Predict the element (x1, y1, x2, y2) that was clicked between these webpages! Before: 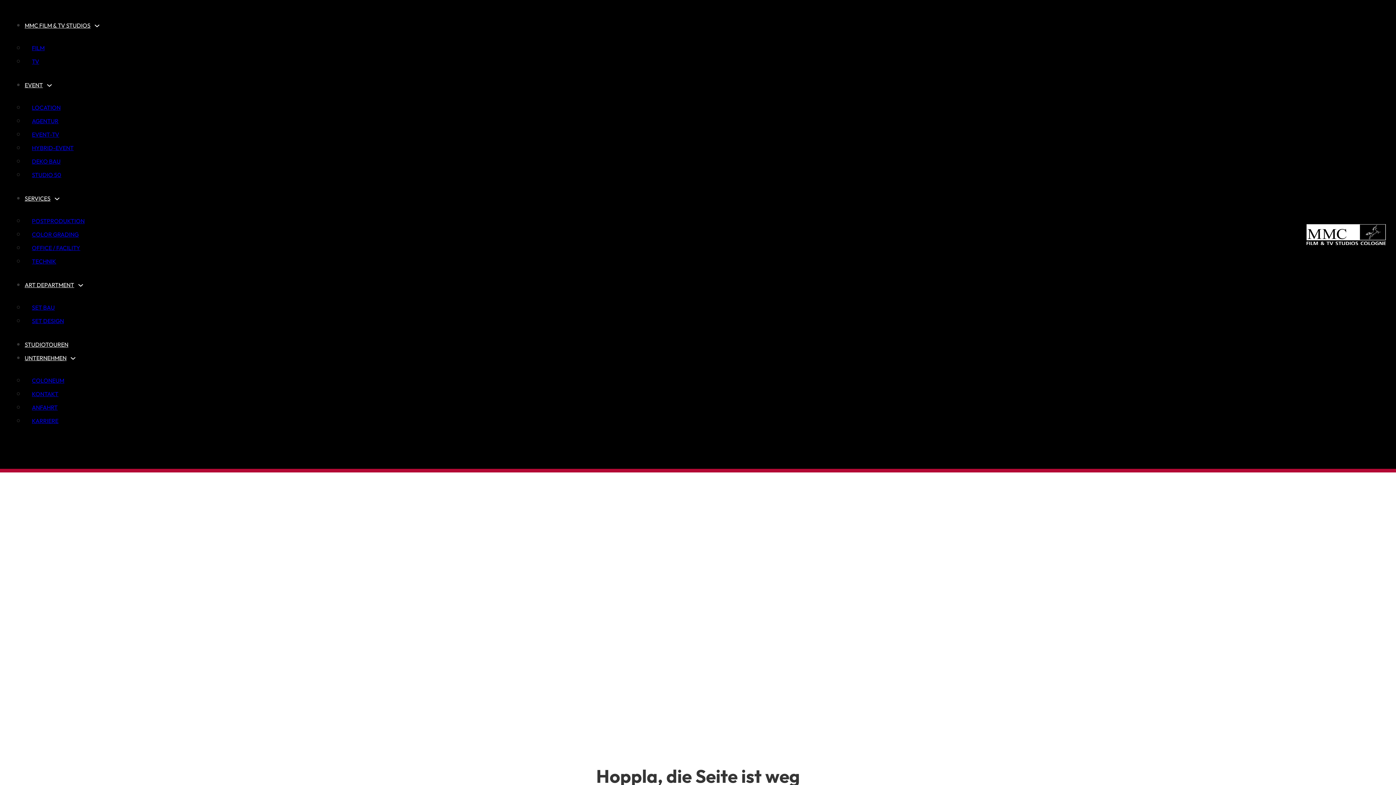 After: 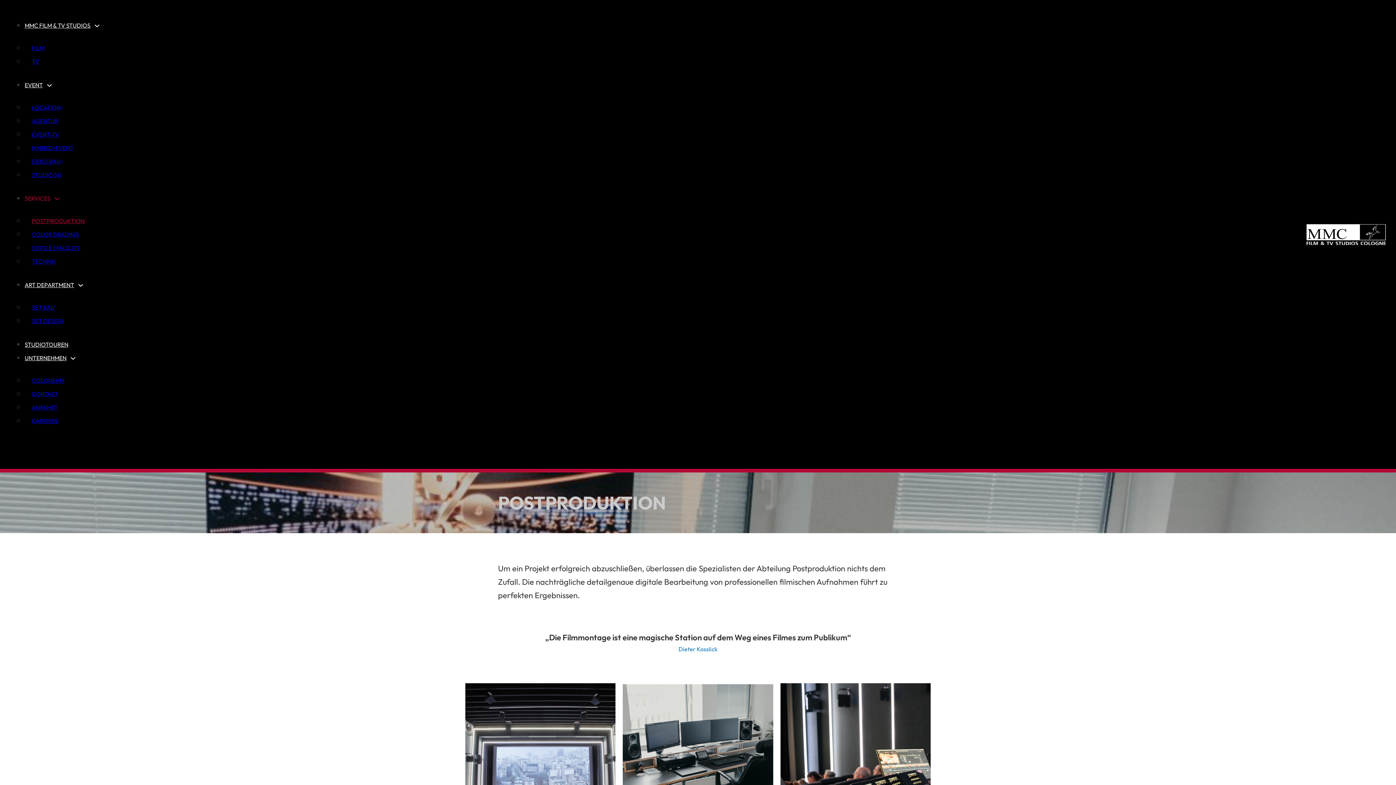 Action: label: POSTPRODUKTION bbox: (24, 212, 91, 229)